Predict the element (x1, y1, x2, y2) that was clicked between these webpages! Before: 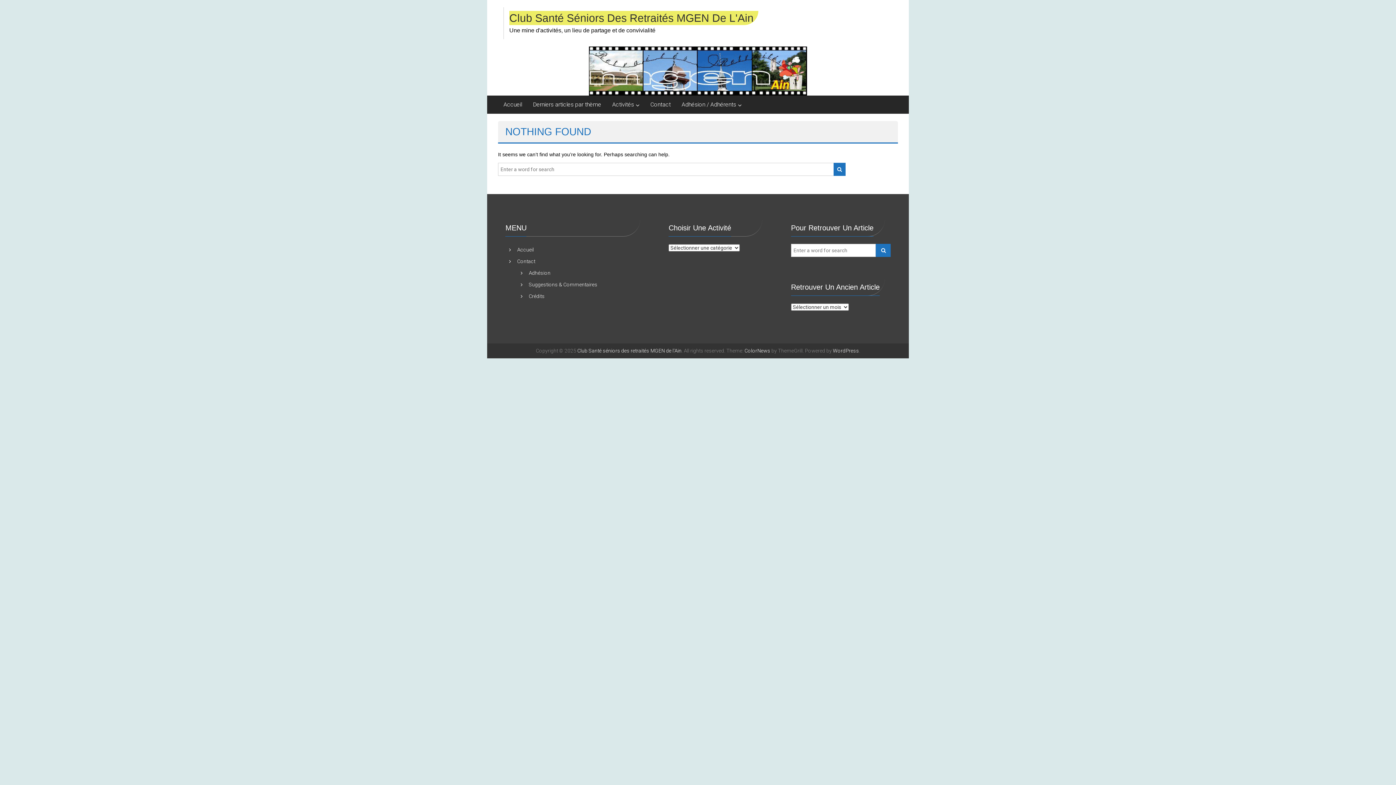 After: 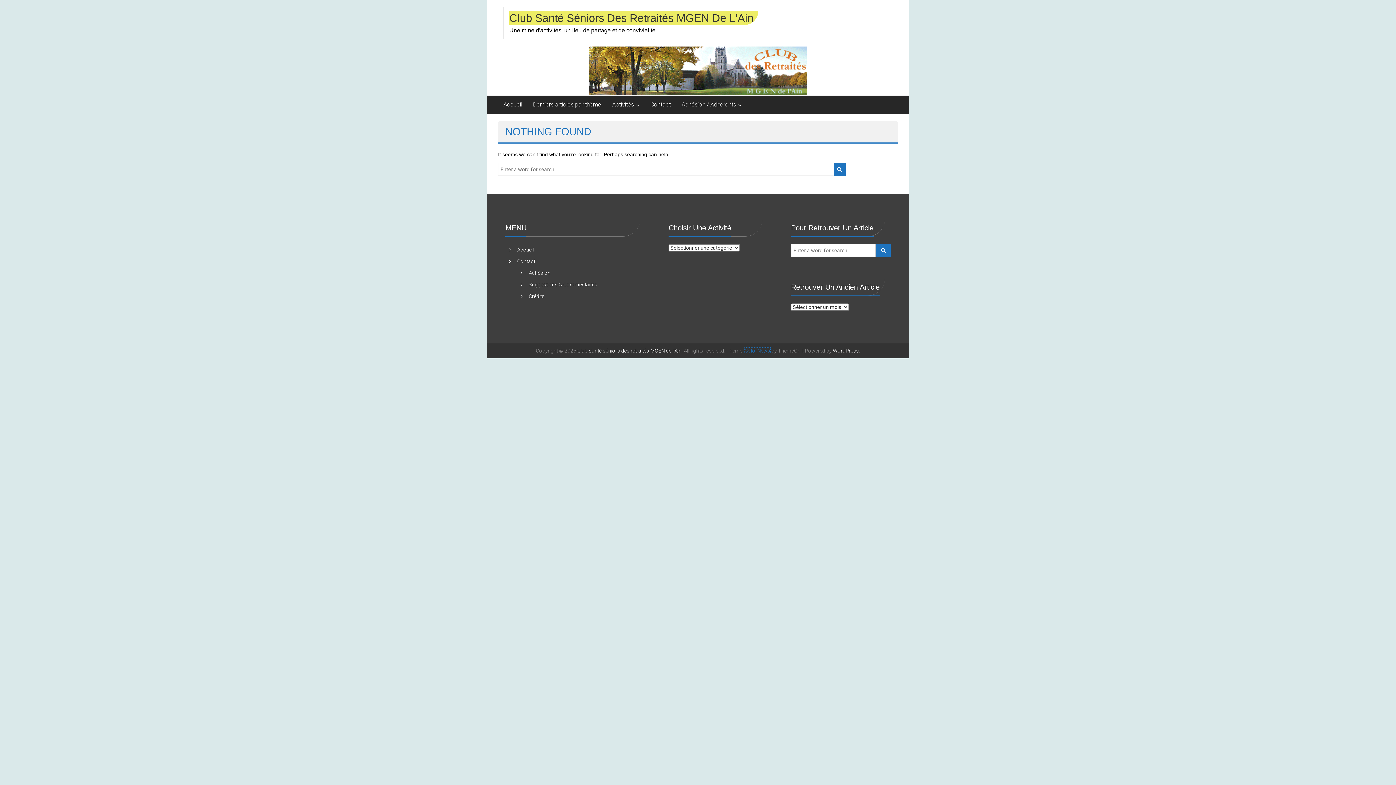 Action: label: ColorNews bbox: (744, 348, 770, 353)